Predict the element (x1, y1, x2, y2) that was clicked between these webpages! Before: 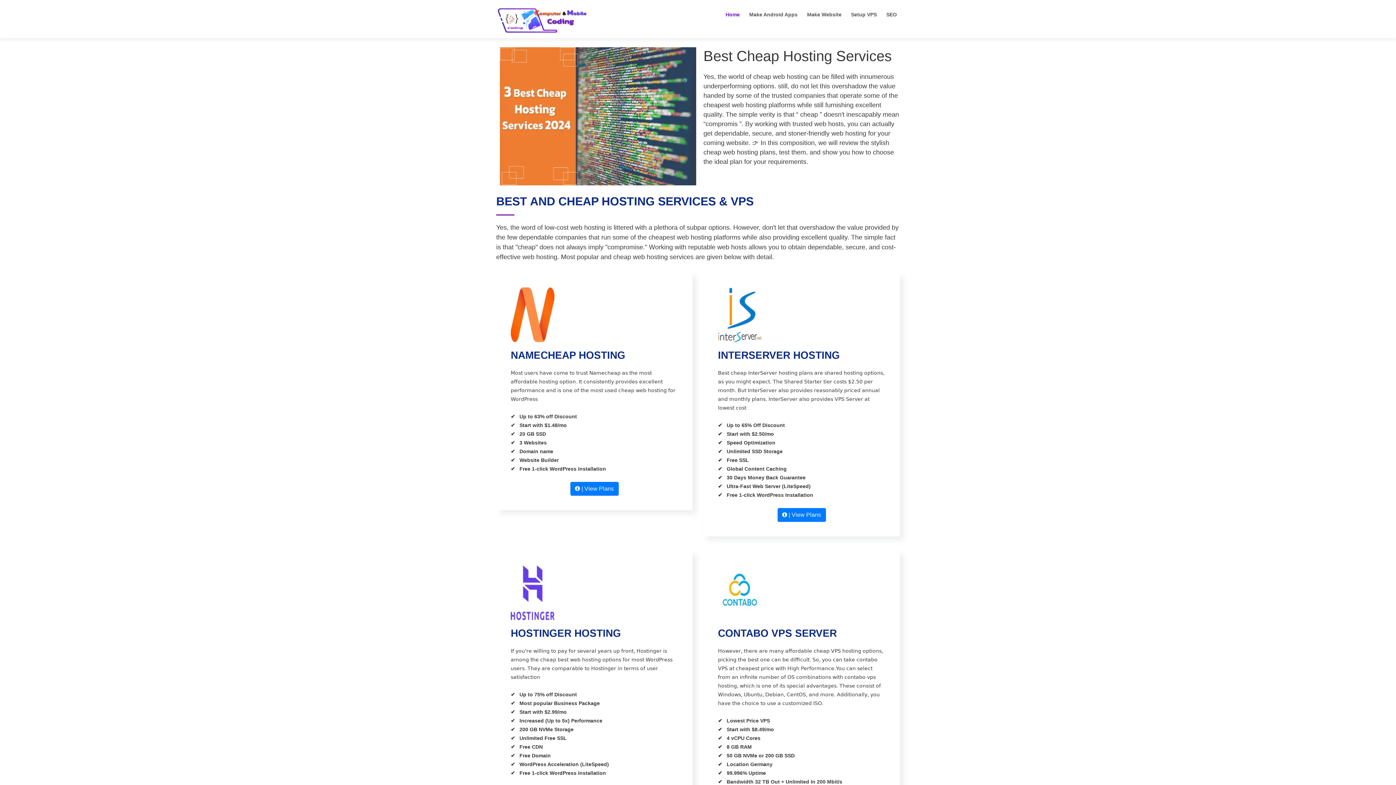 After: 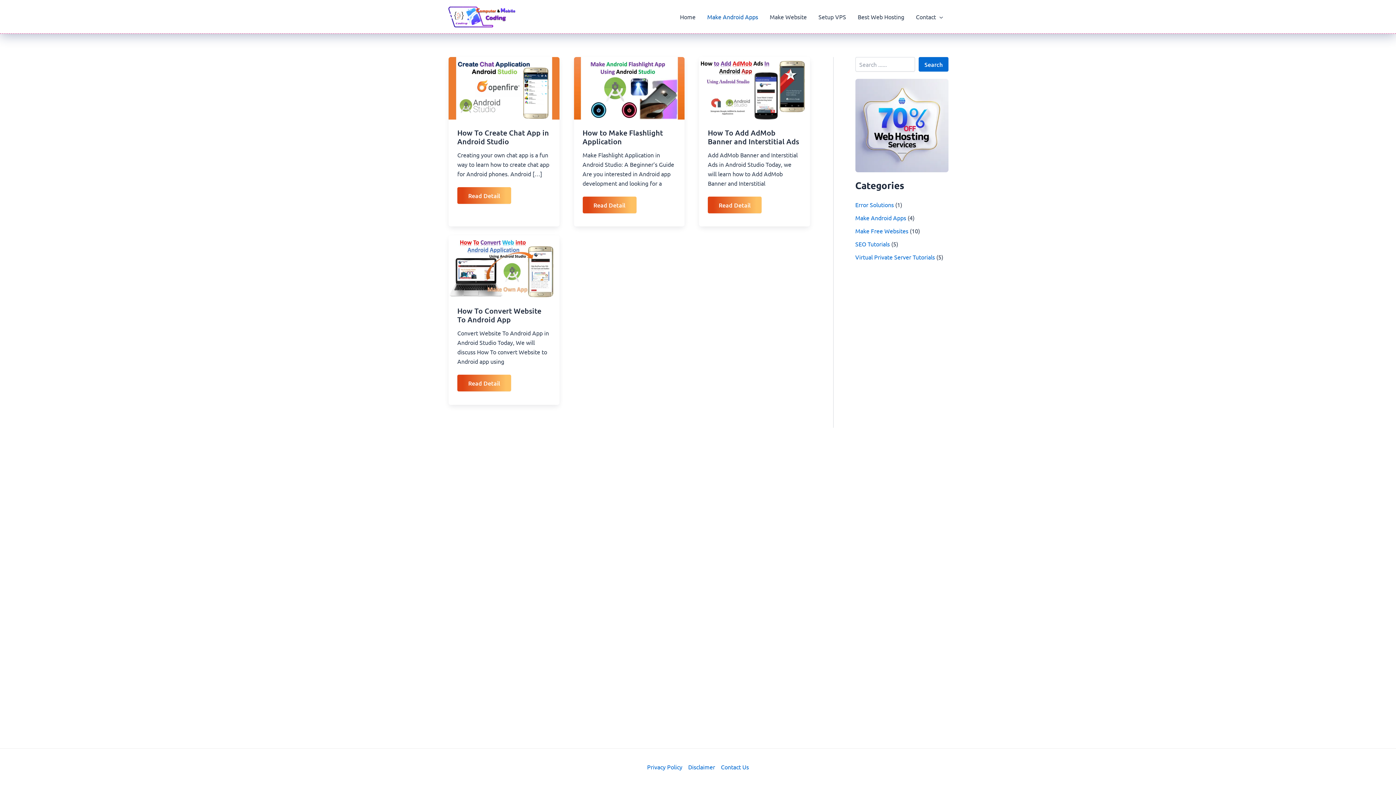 Action: bbox: (746, 7, 800, 22) label: Make Android Apps